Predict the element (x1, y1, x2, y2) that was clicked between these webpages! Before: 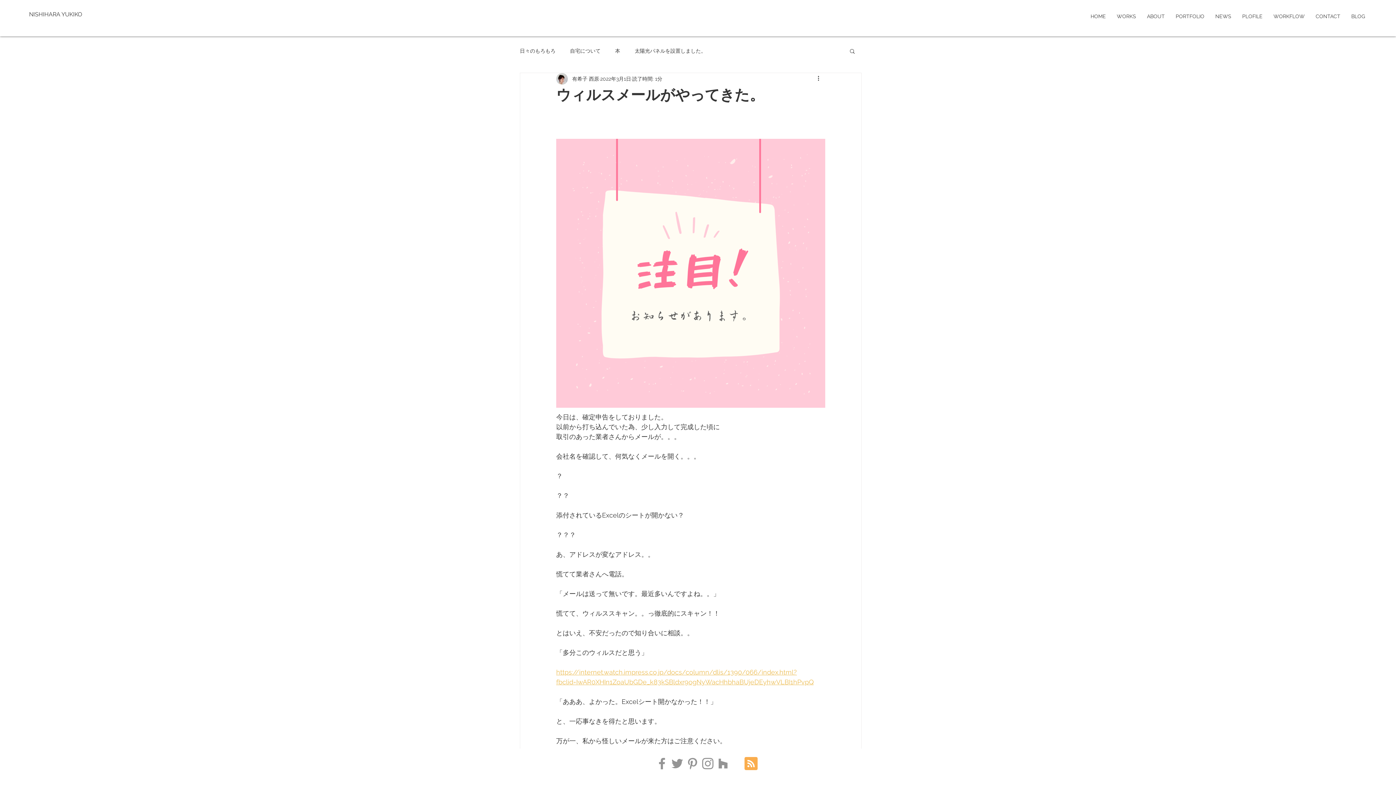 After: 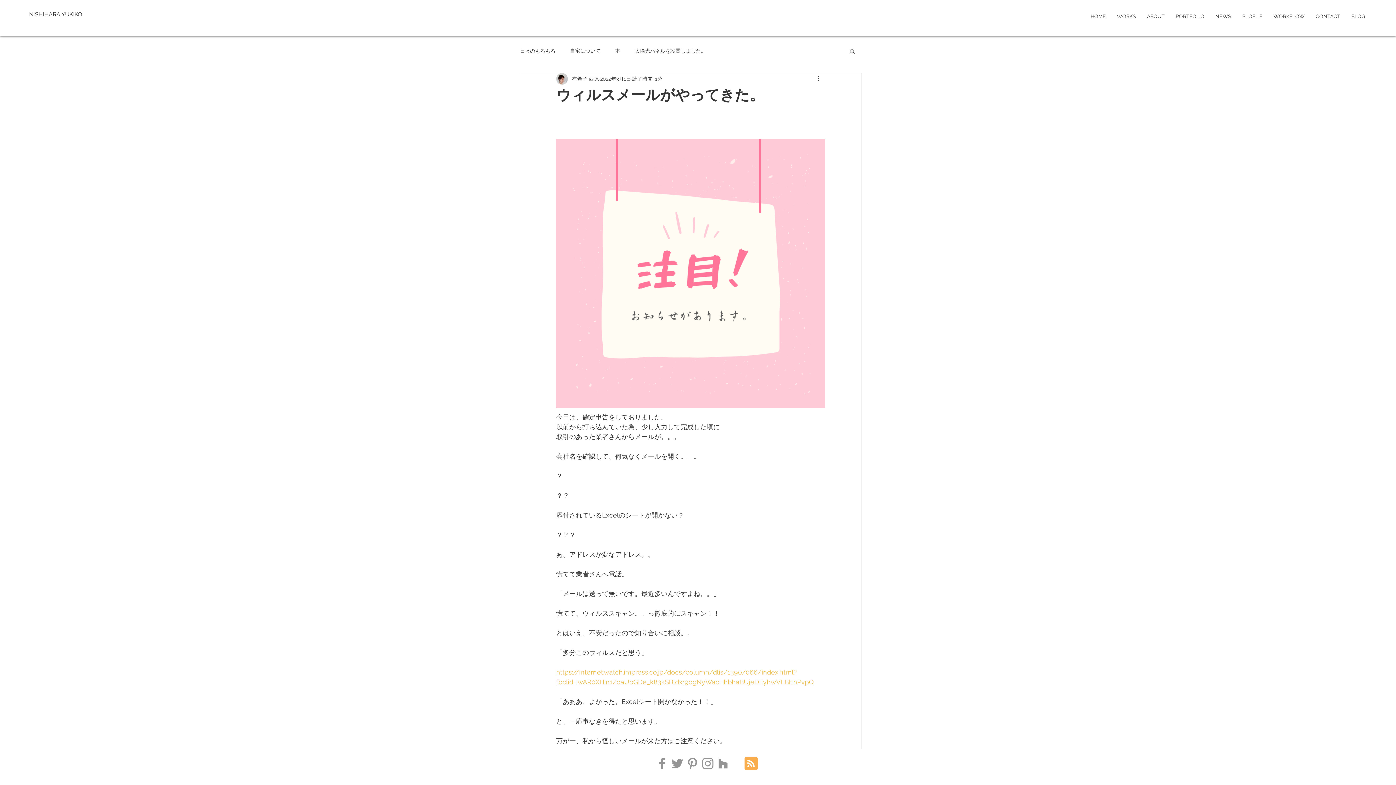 Action: bbox: (654, 756, 669, 771) label: Grey Facebook Icon